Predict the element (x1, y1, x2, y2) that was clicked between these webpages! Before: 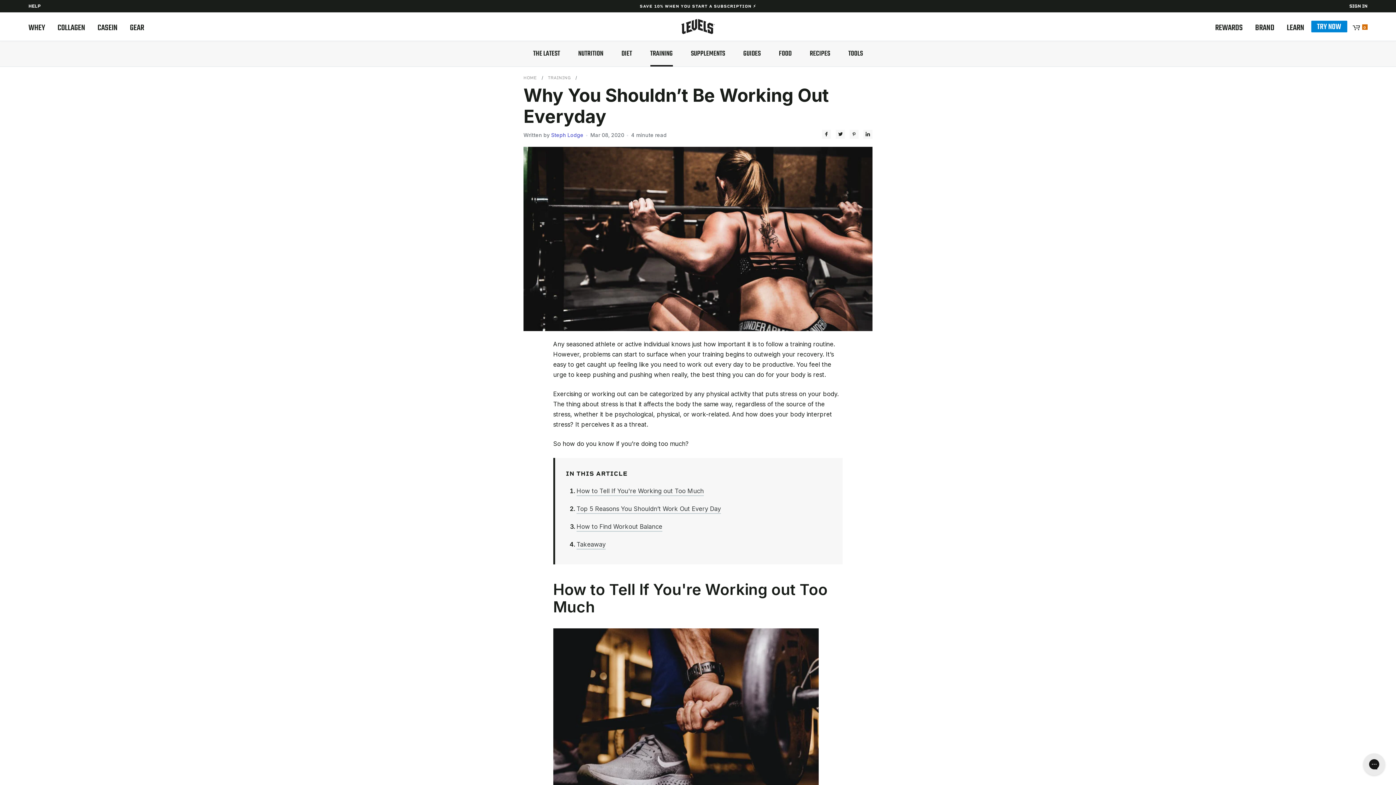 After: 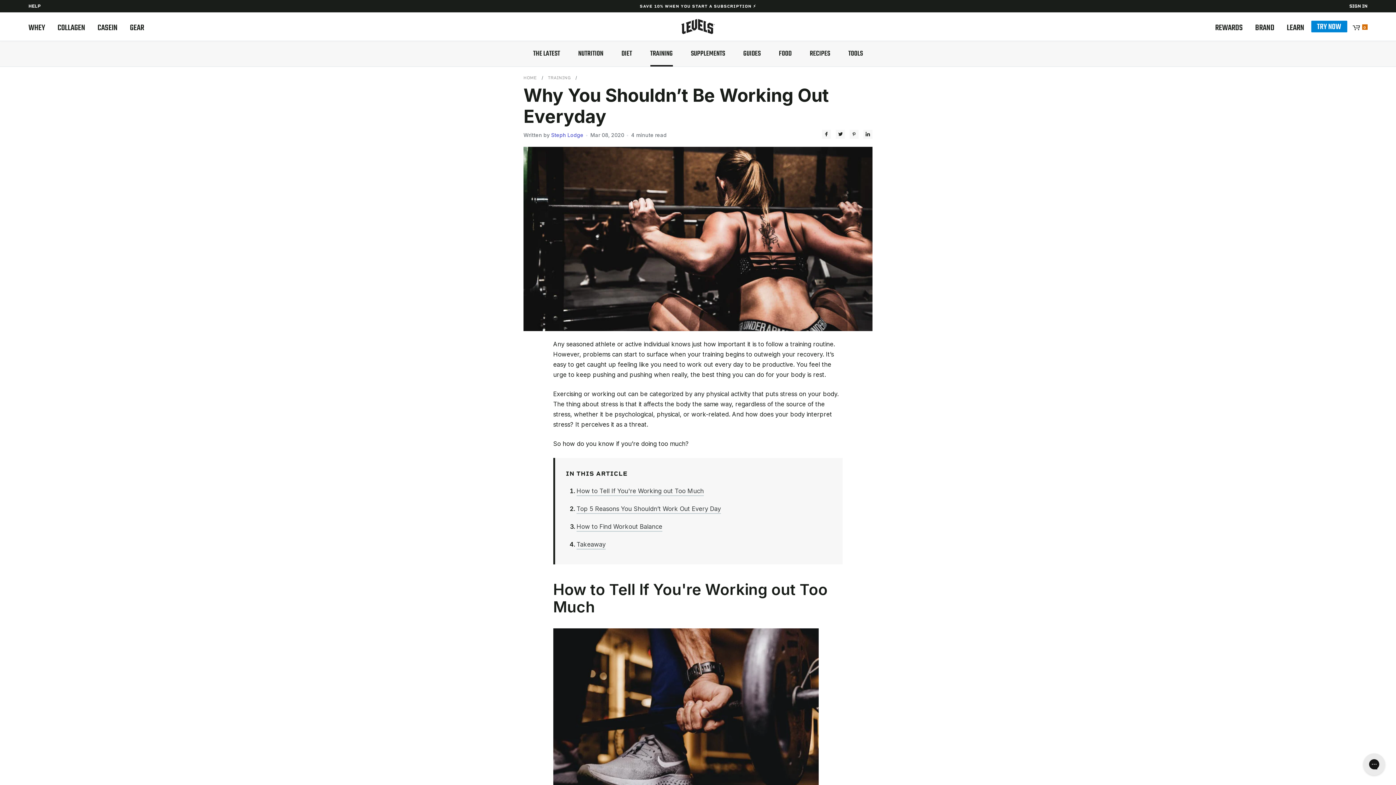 Action: bbox: (835, 129, 845, 139)